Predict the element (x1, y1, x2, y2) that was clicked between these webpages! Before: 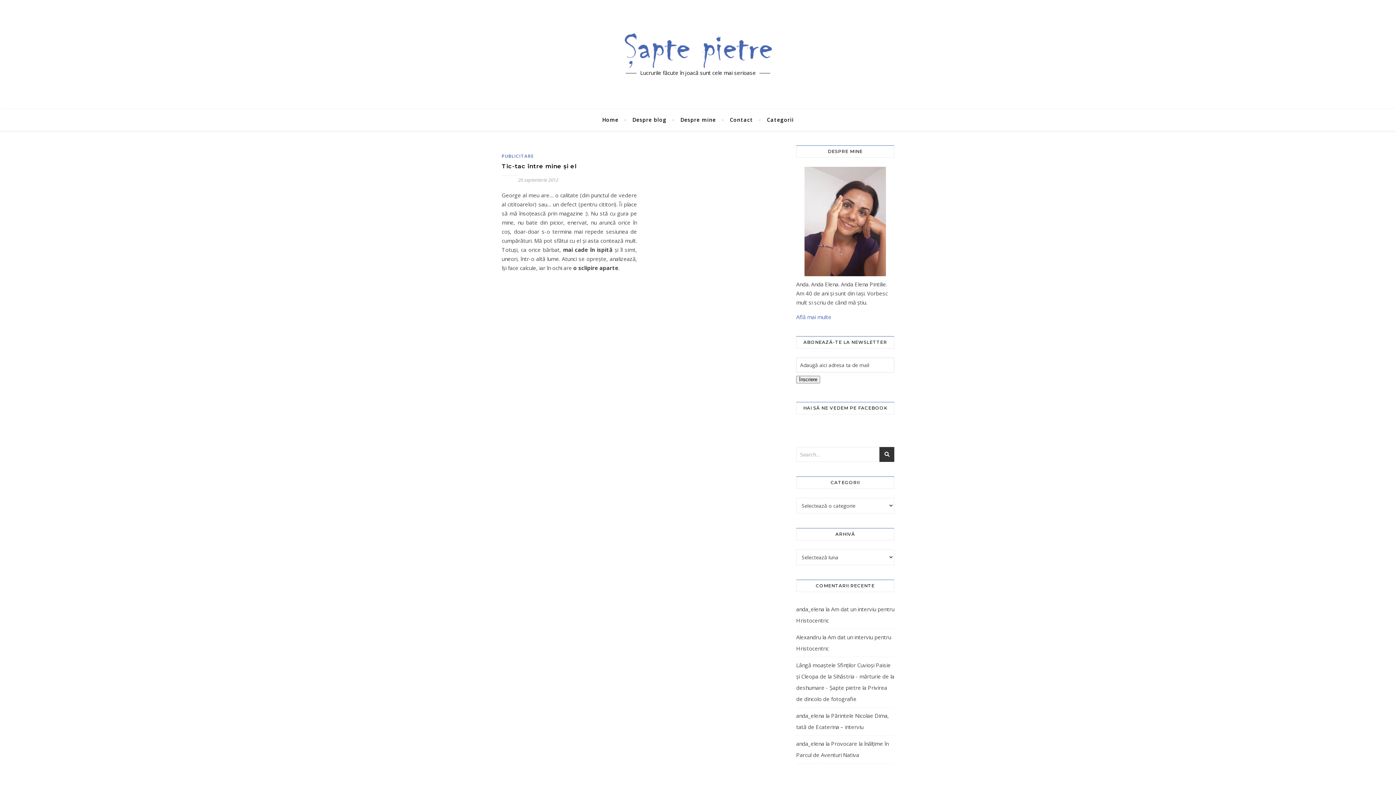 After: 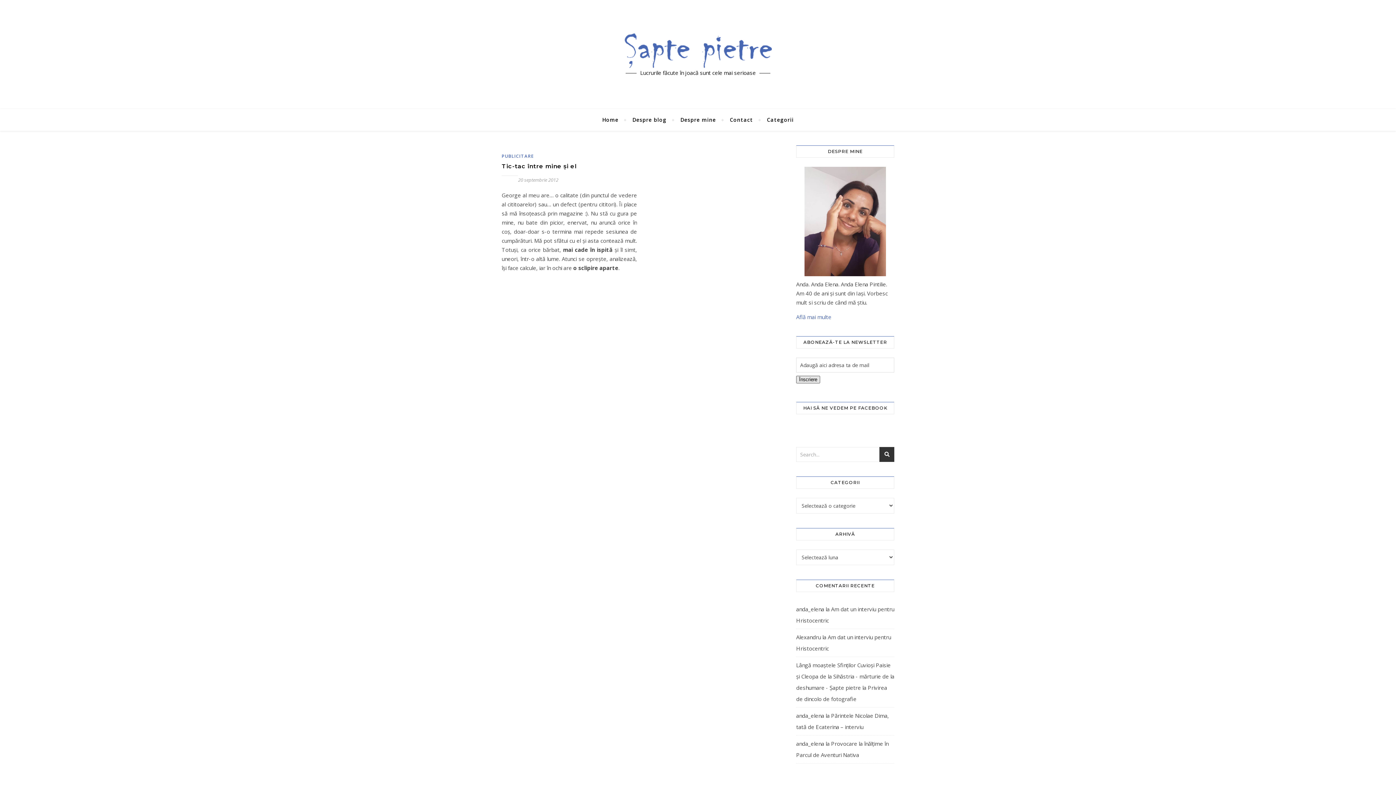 Action: bbox: (796, 375, 820, 383) label: Înscriere